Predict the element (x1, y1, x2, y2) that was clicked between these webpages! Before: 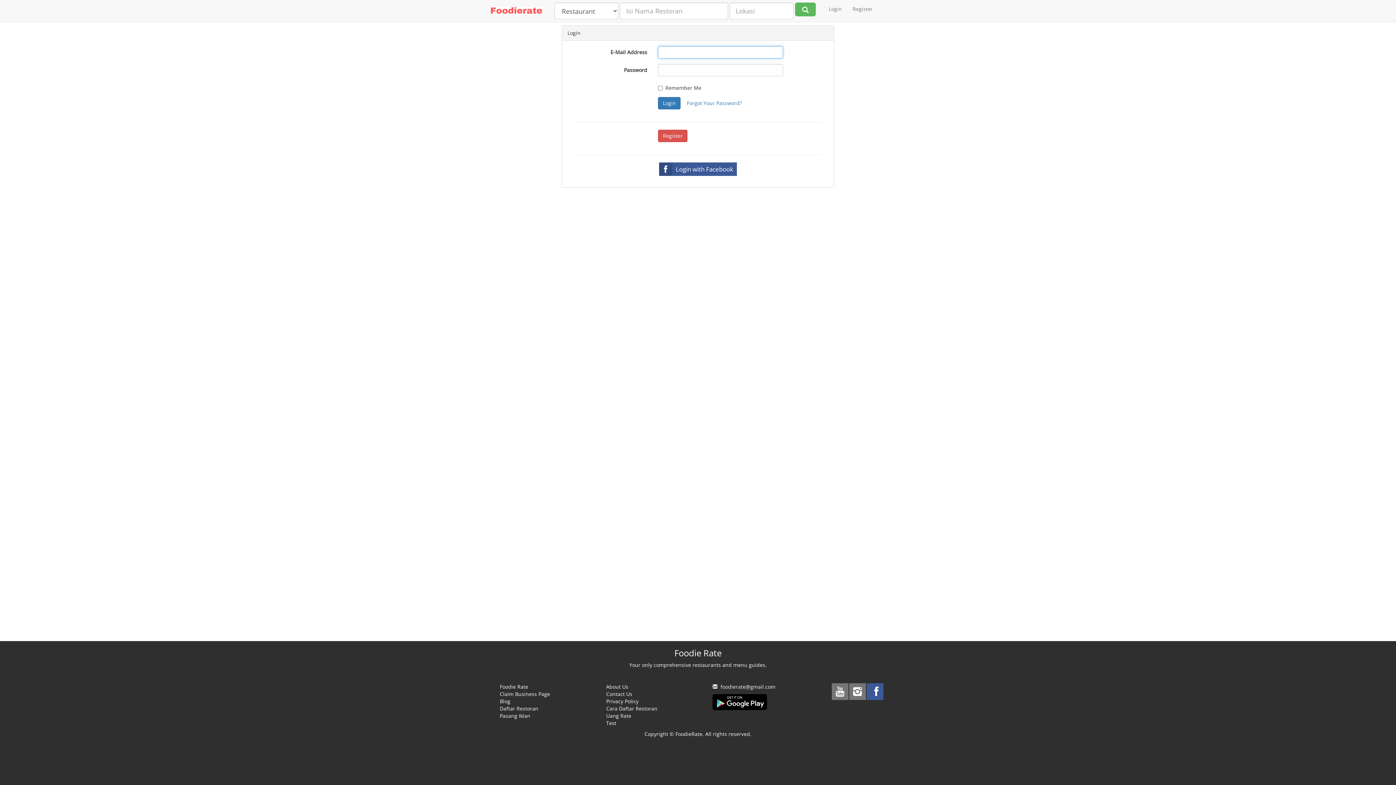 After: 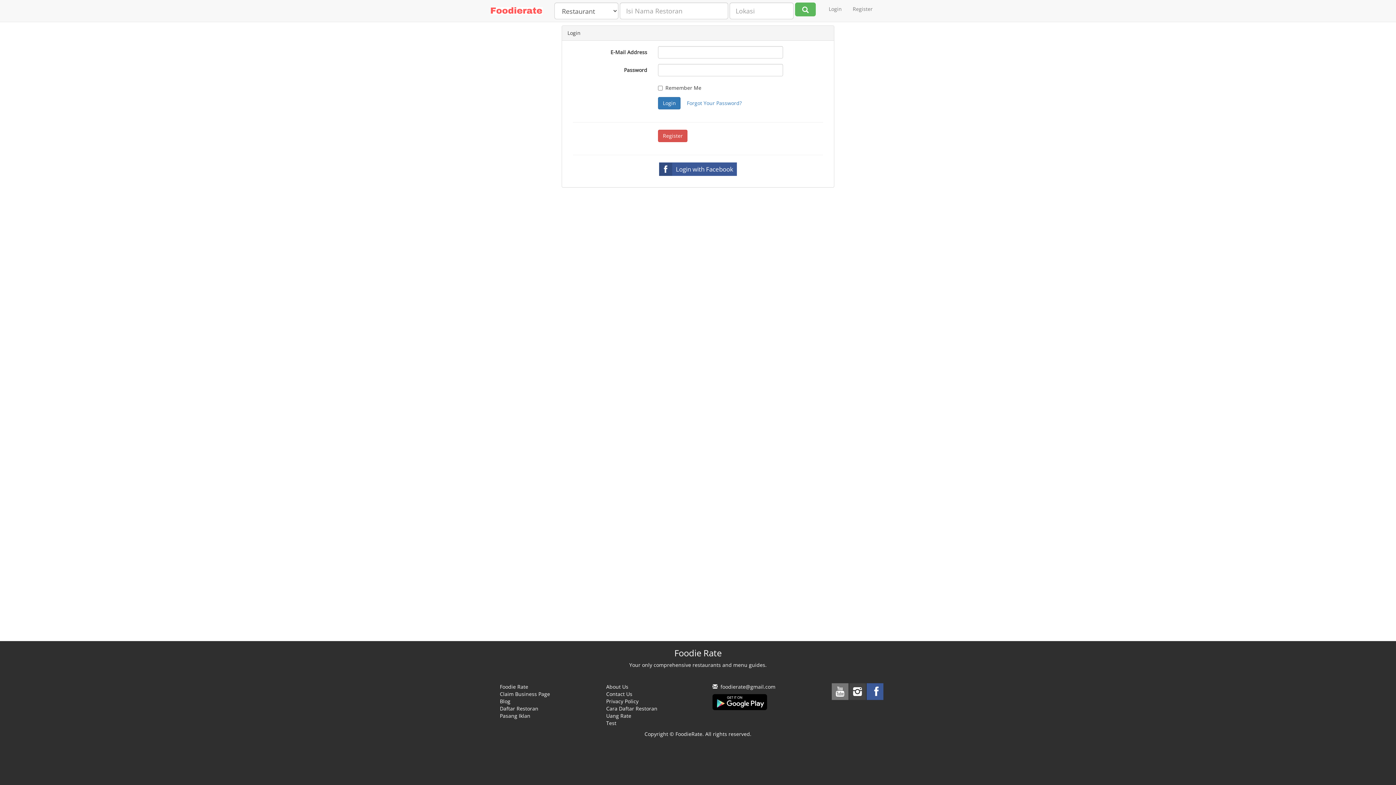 Action: bbox: (849, 683, 866, 700)